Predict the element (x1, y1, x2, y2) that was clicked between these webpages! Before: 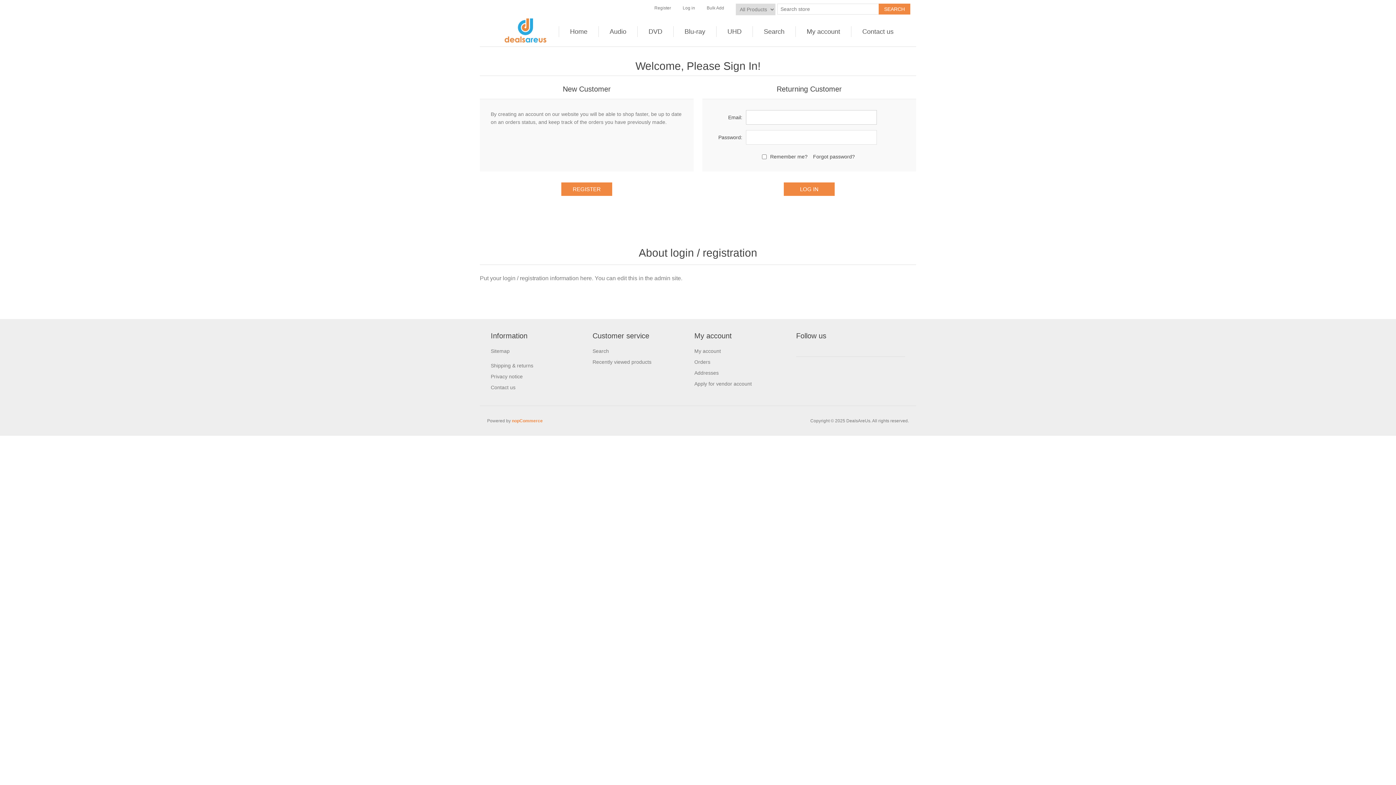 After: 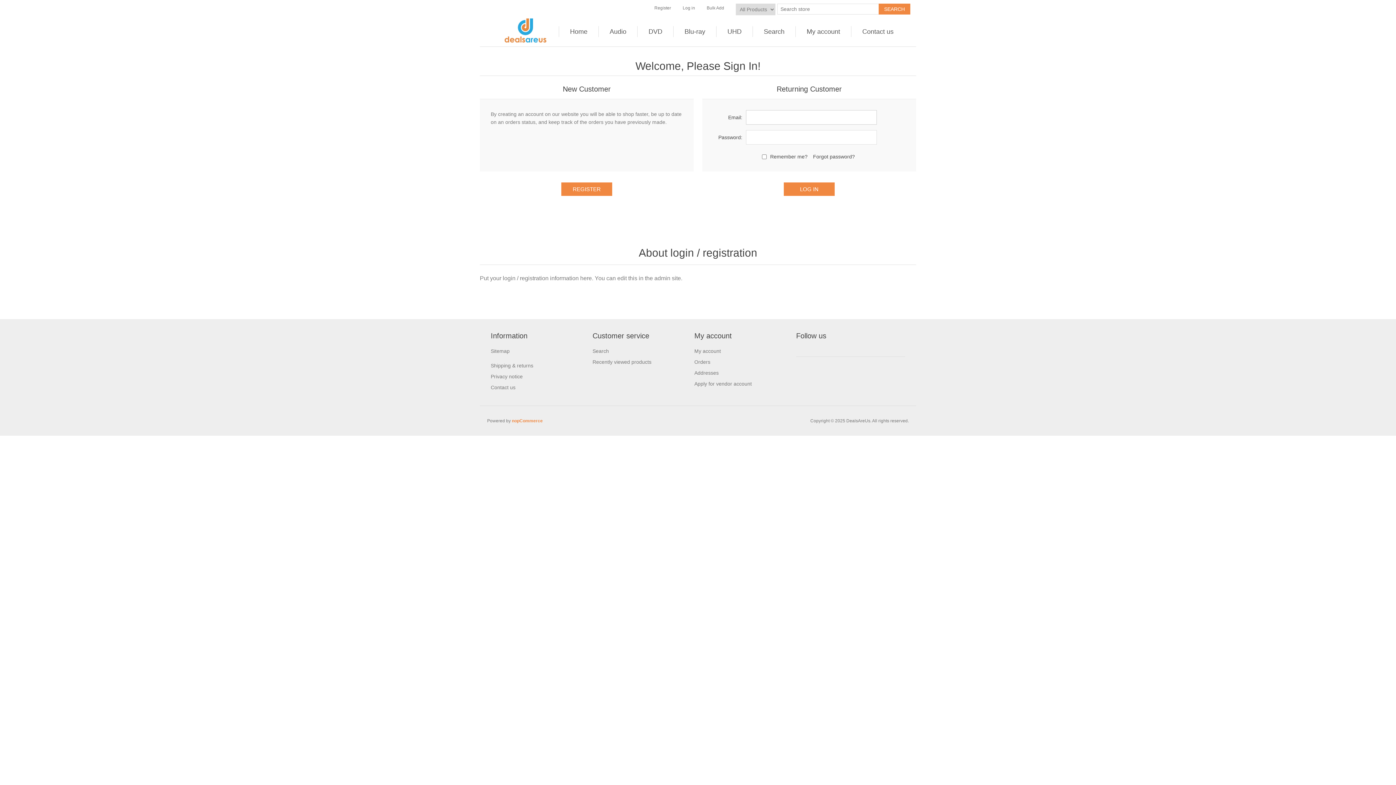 Action: bbox: (592, 359, 651, 365) label: Recently viewed products